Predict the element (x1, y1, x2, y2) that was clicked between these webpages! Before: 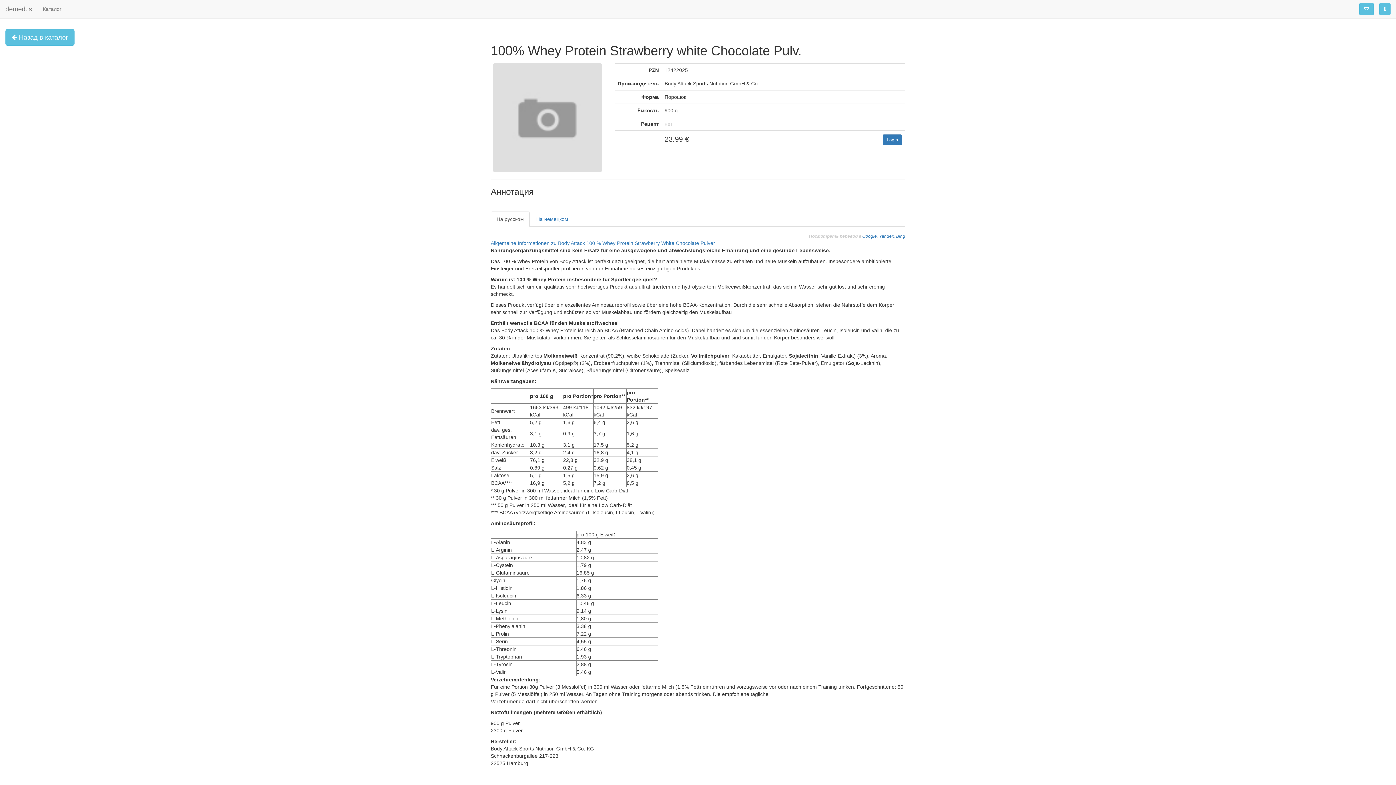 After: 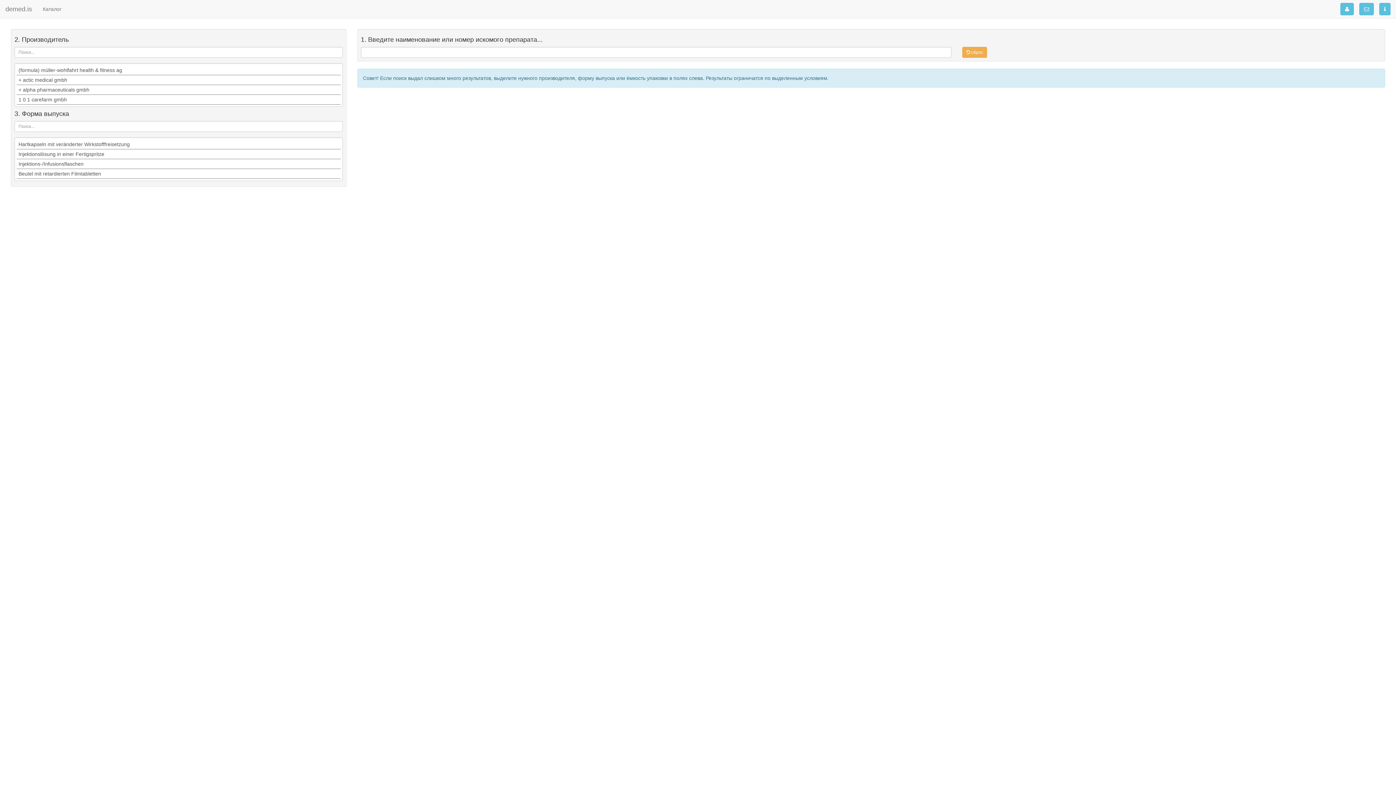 Action: label: demed.is bbox: (0, 0, 37, 18)